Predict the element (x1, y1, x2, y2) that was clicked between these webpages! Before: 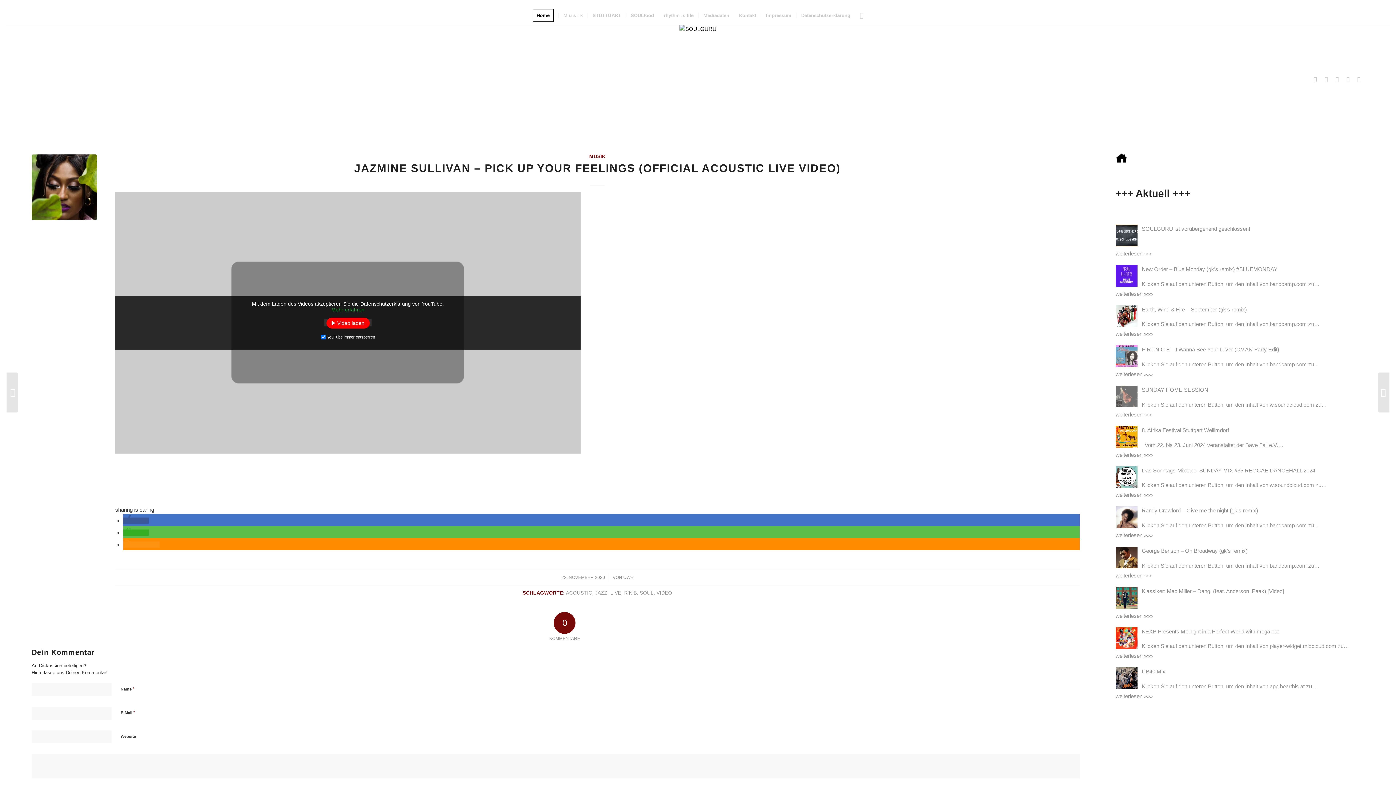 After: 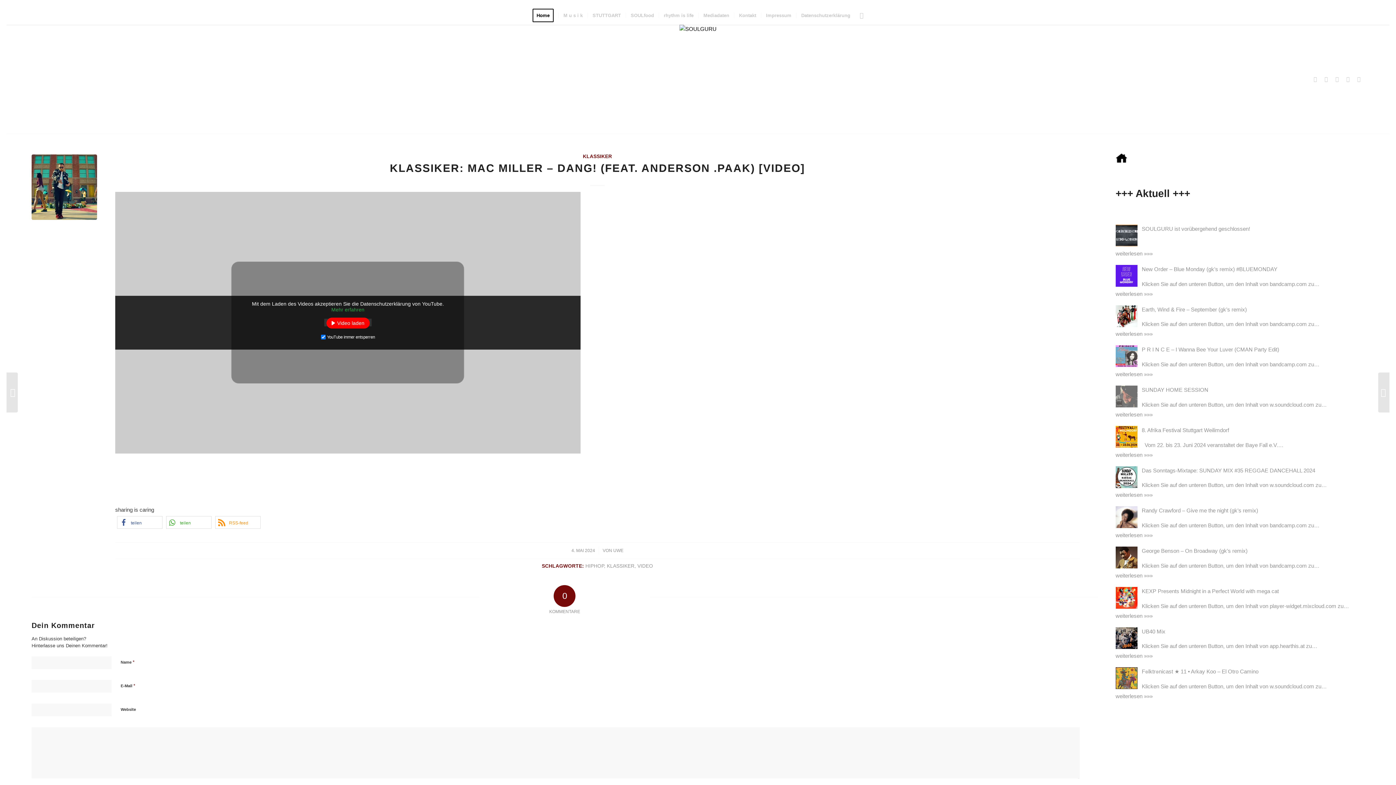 Action: label: weiterlesen »»» bbox: (1115, 610, 1364, 620)